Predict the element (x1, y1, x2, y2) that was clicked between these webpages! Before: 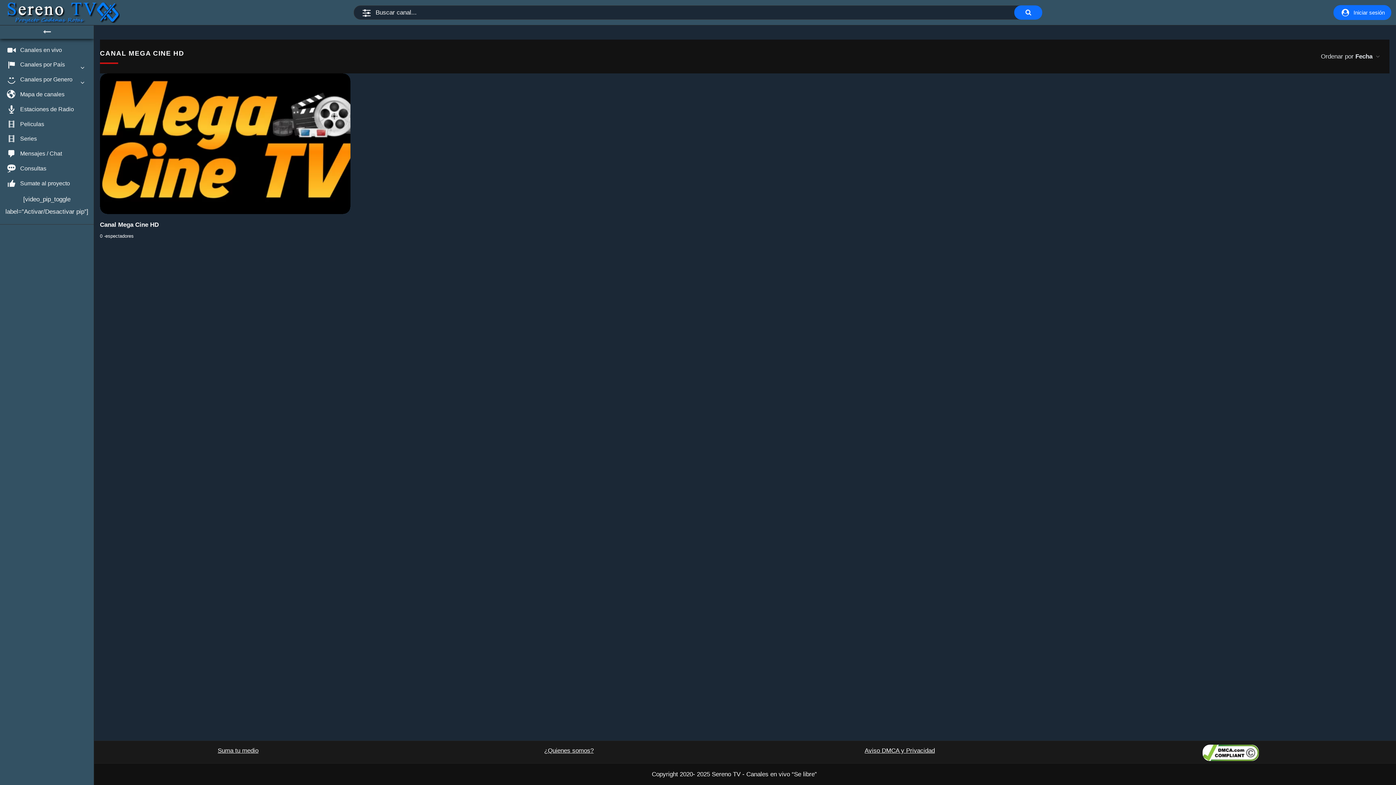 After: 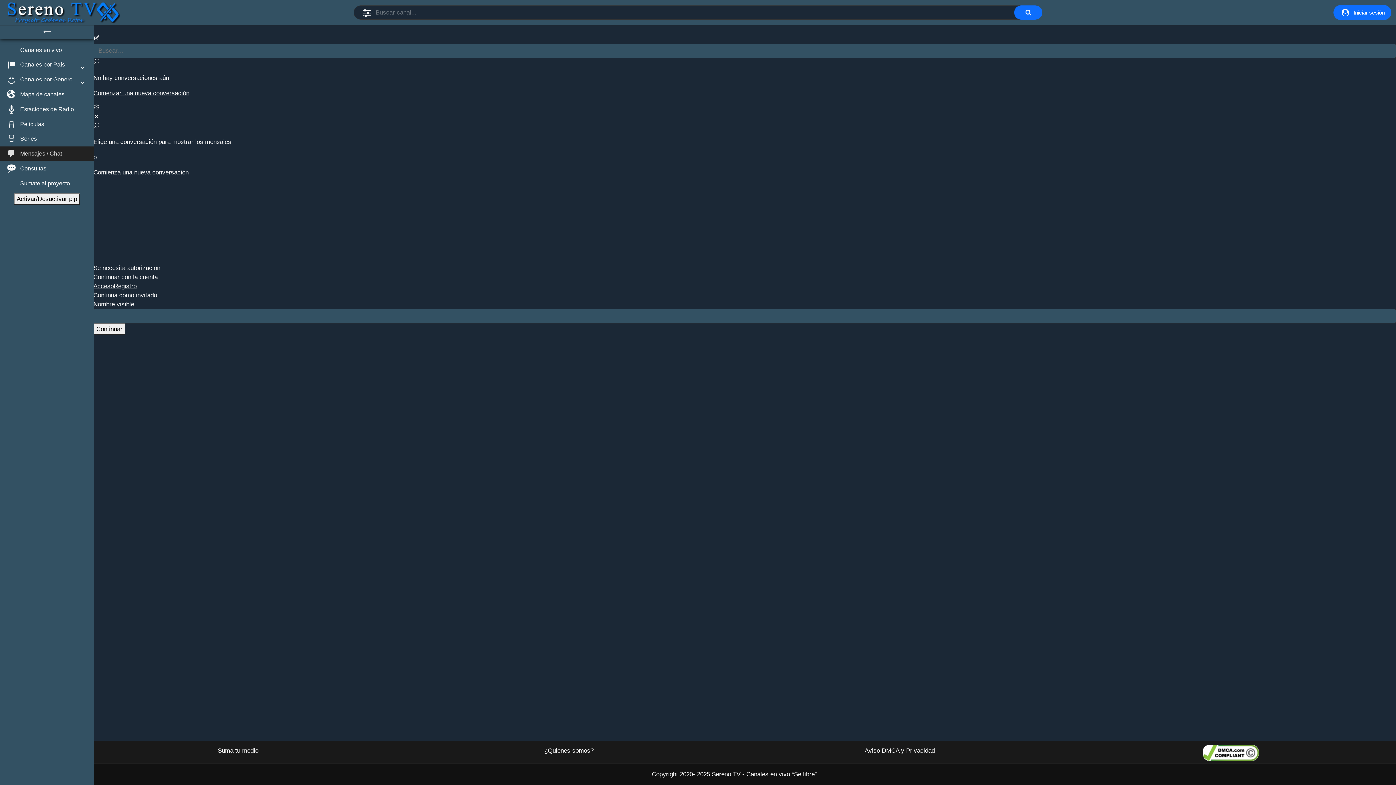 Action: label: Mensajes / Chat bbox: (0, 146, 93, 161)